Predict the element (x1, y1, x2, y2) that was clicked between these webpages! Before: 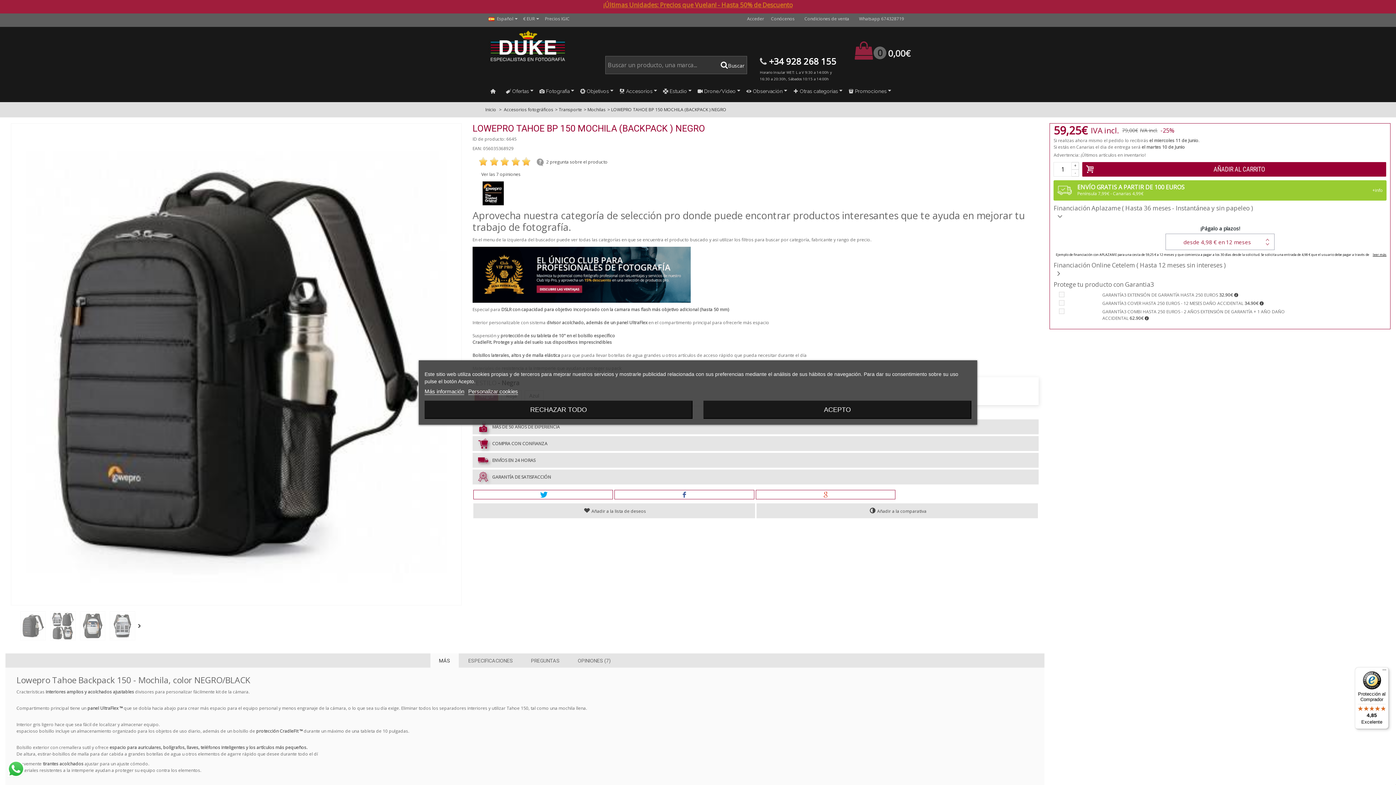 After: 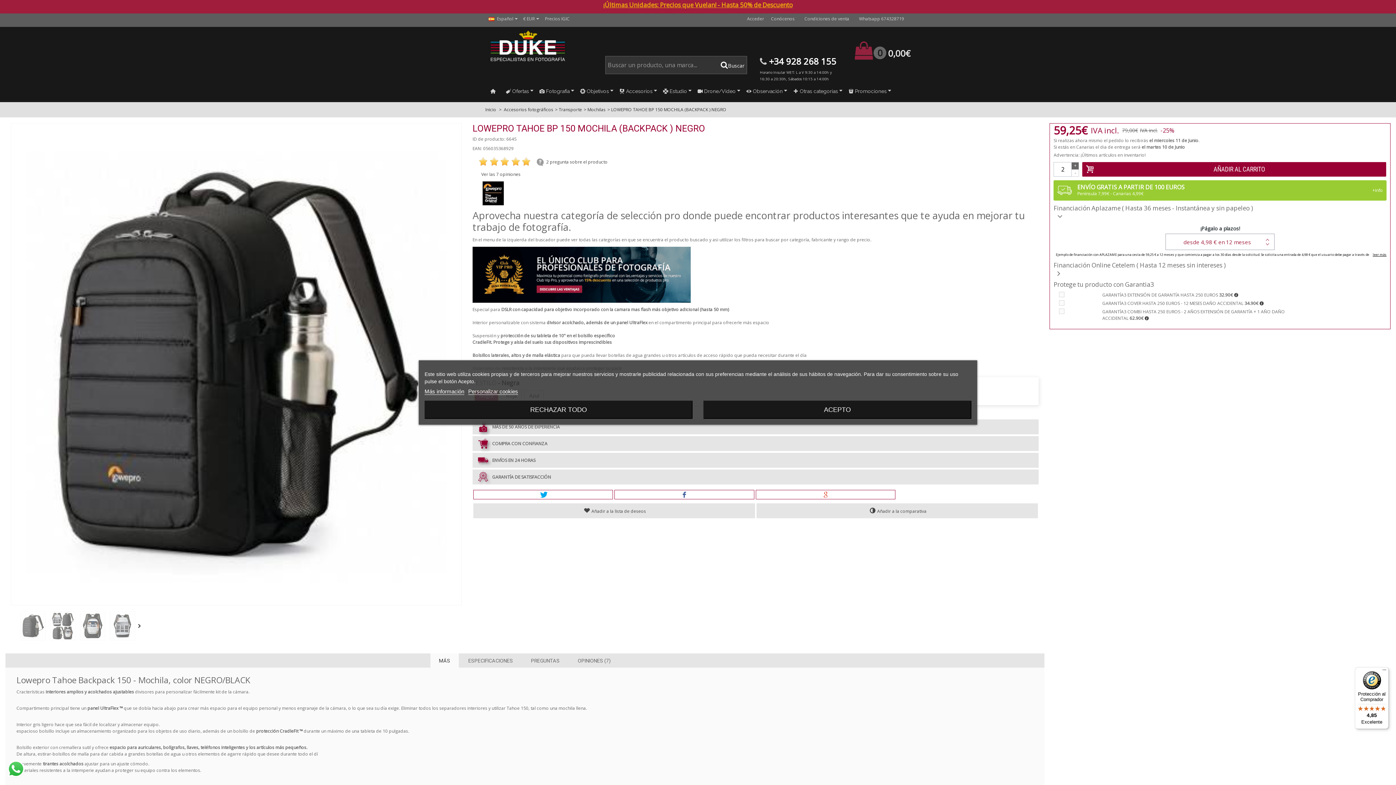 Action: bbox: (1072, 162, 1079, 169) label: +